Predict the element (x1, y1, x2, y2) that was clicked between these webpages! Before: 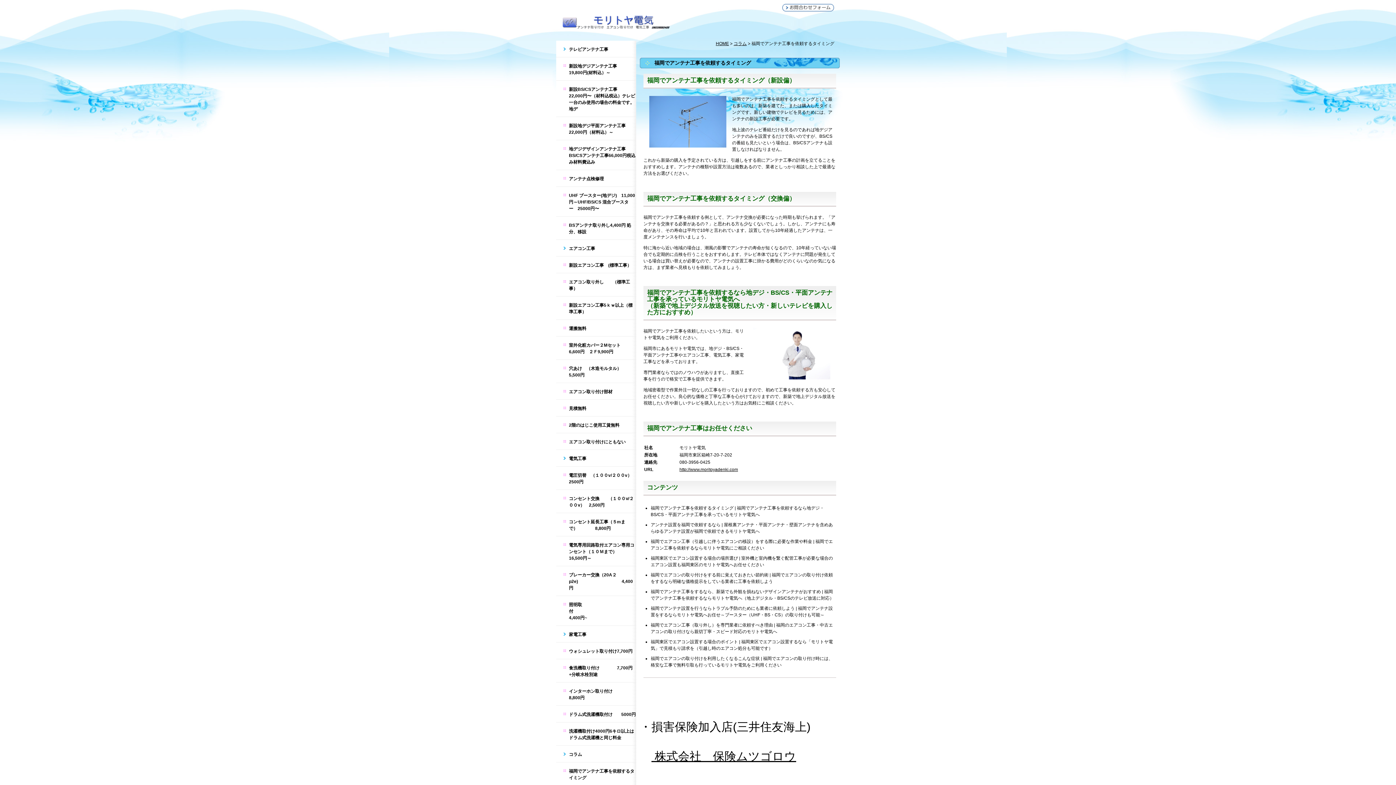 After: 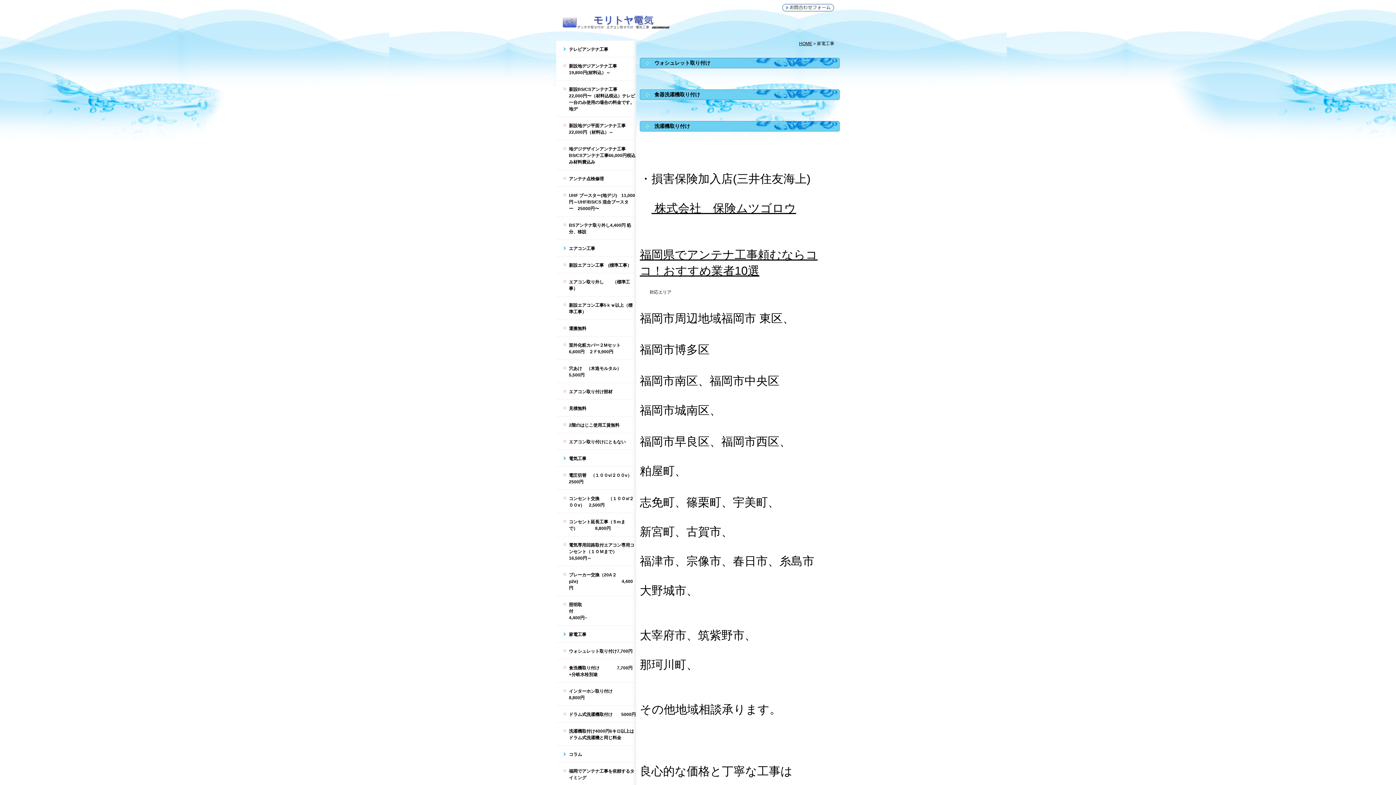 Action: bbox: (556, 626, 636, 642) label: 家電工事